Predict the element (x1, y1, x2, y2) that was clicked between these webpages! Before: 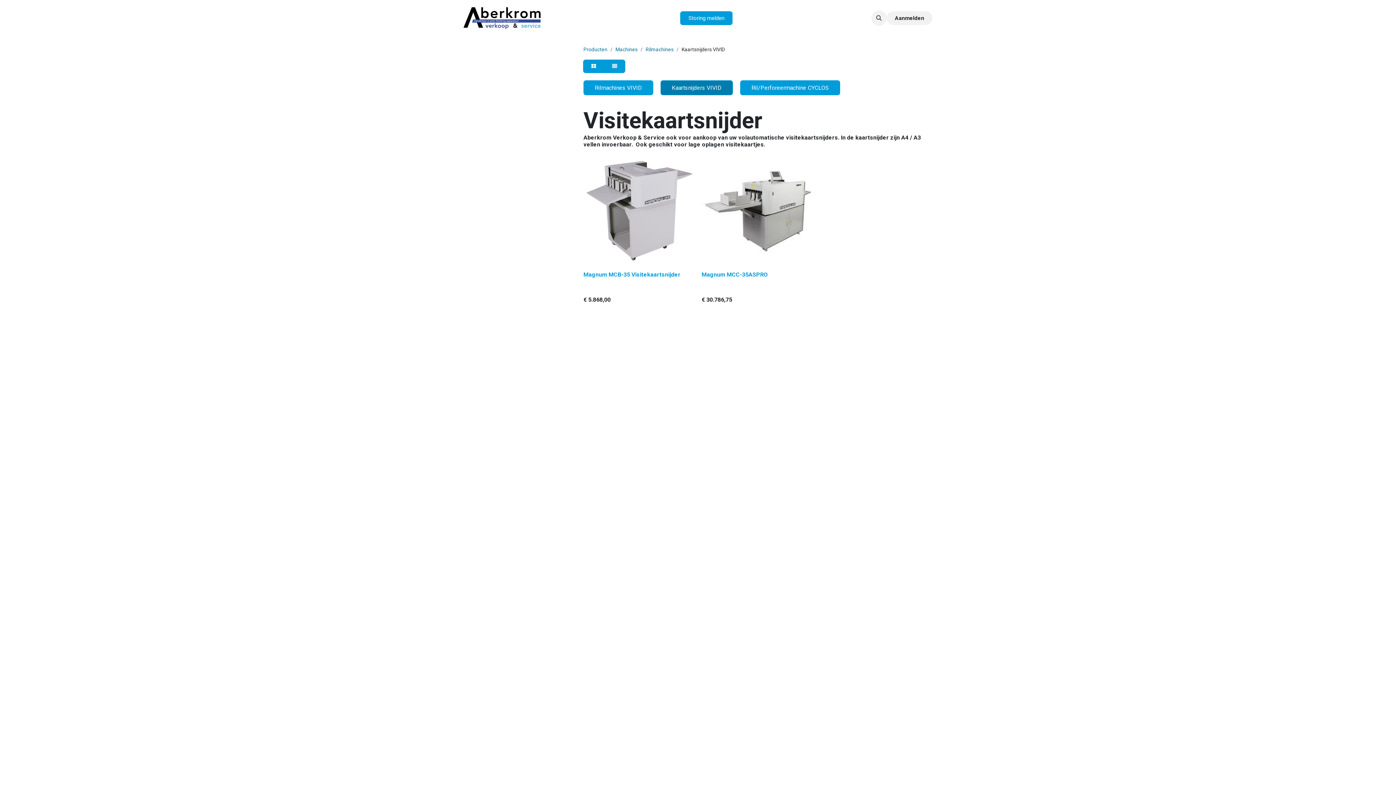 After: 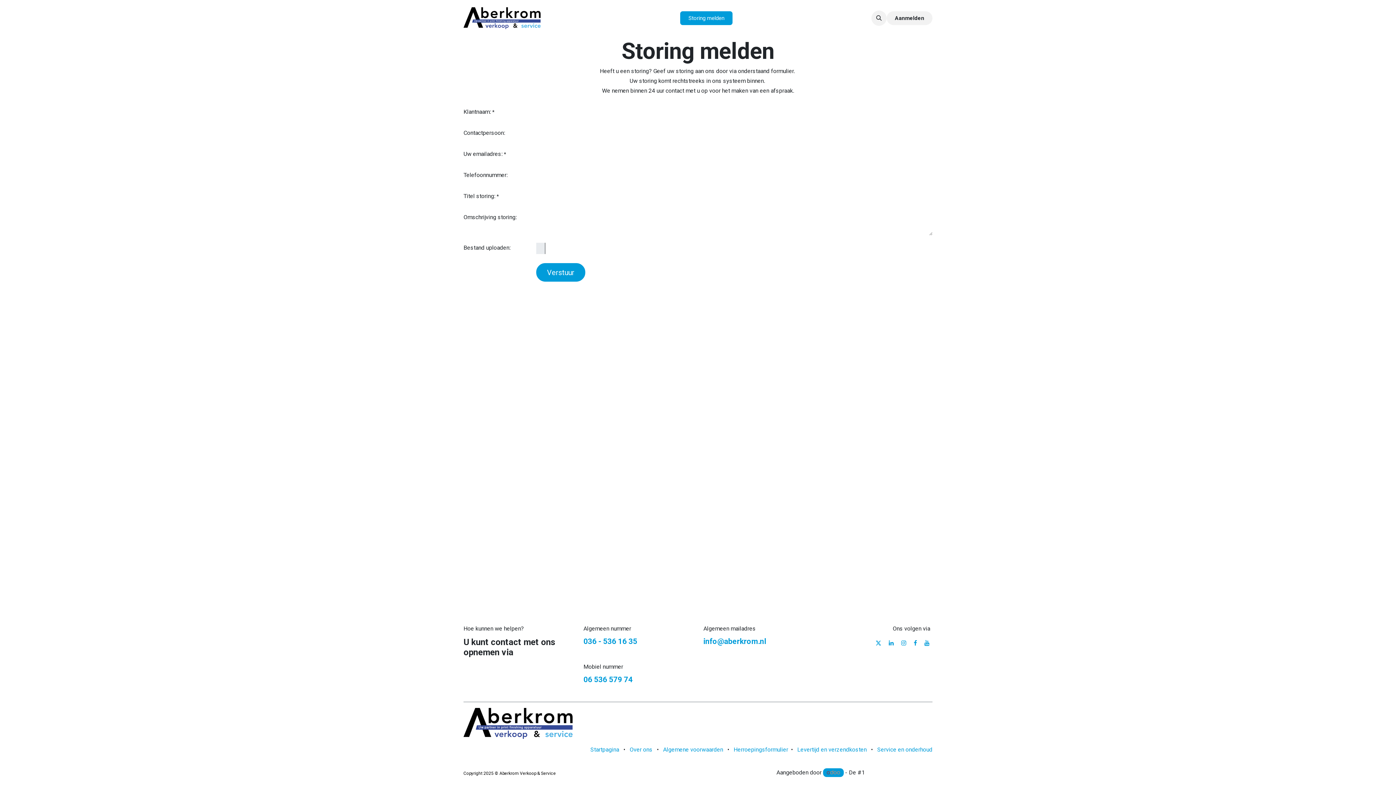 Action: label: Storing melden​ bbox: (680, 11, 732, 25)